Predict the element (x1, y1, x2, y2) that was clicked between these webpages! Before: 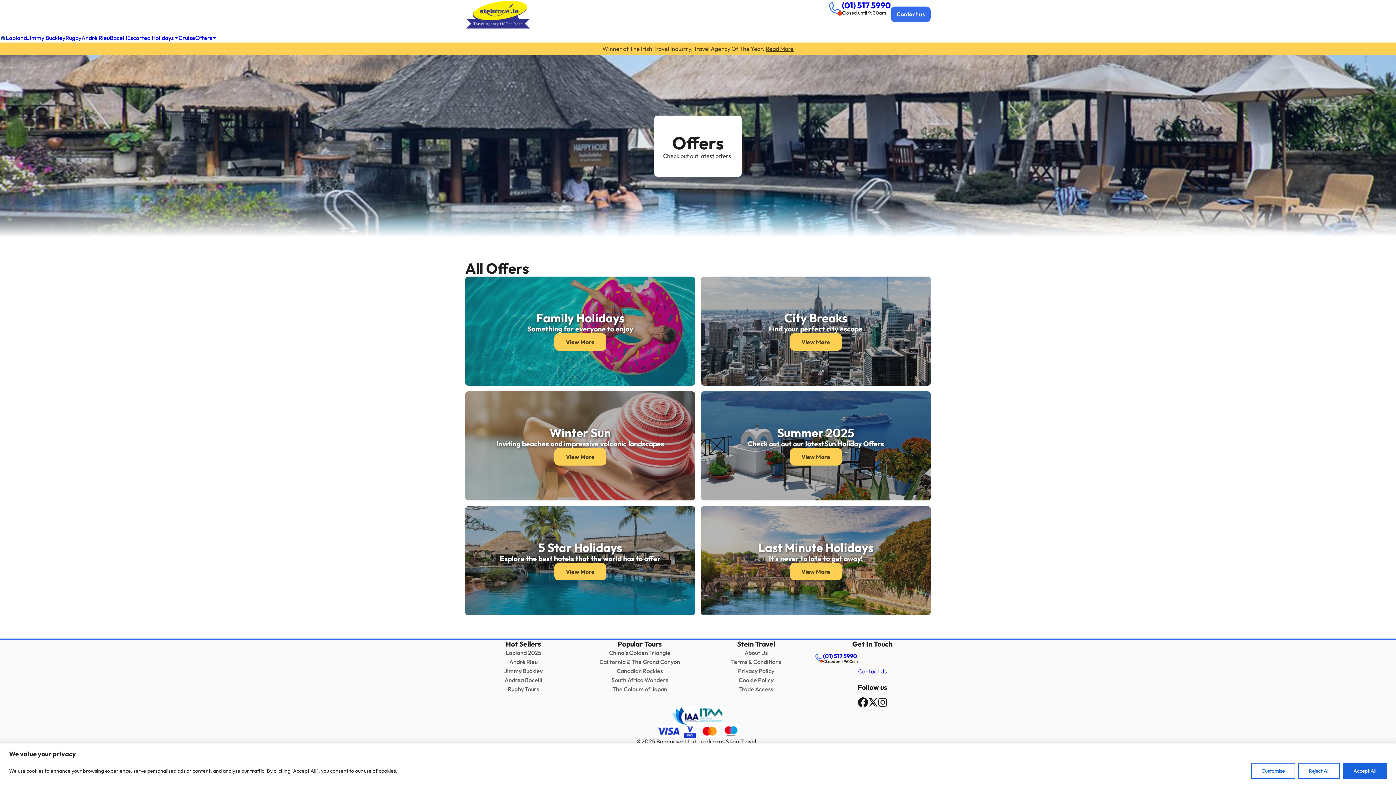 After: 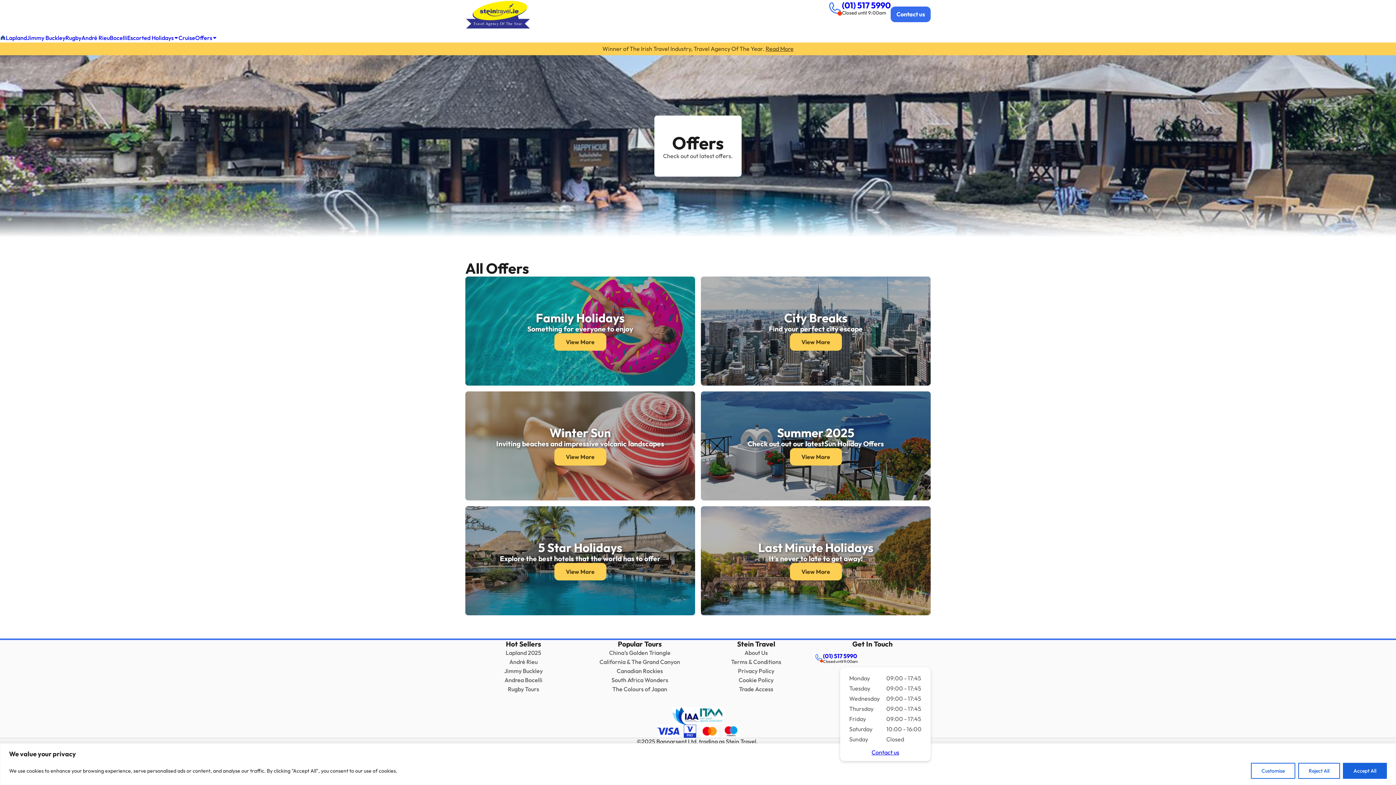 Action: bbox: (823, 652, 857, 659) label: (01) 517 5990